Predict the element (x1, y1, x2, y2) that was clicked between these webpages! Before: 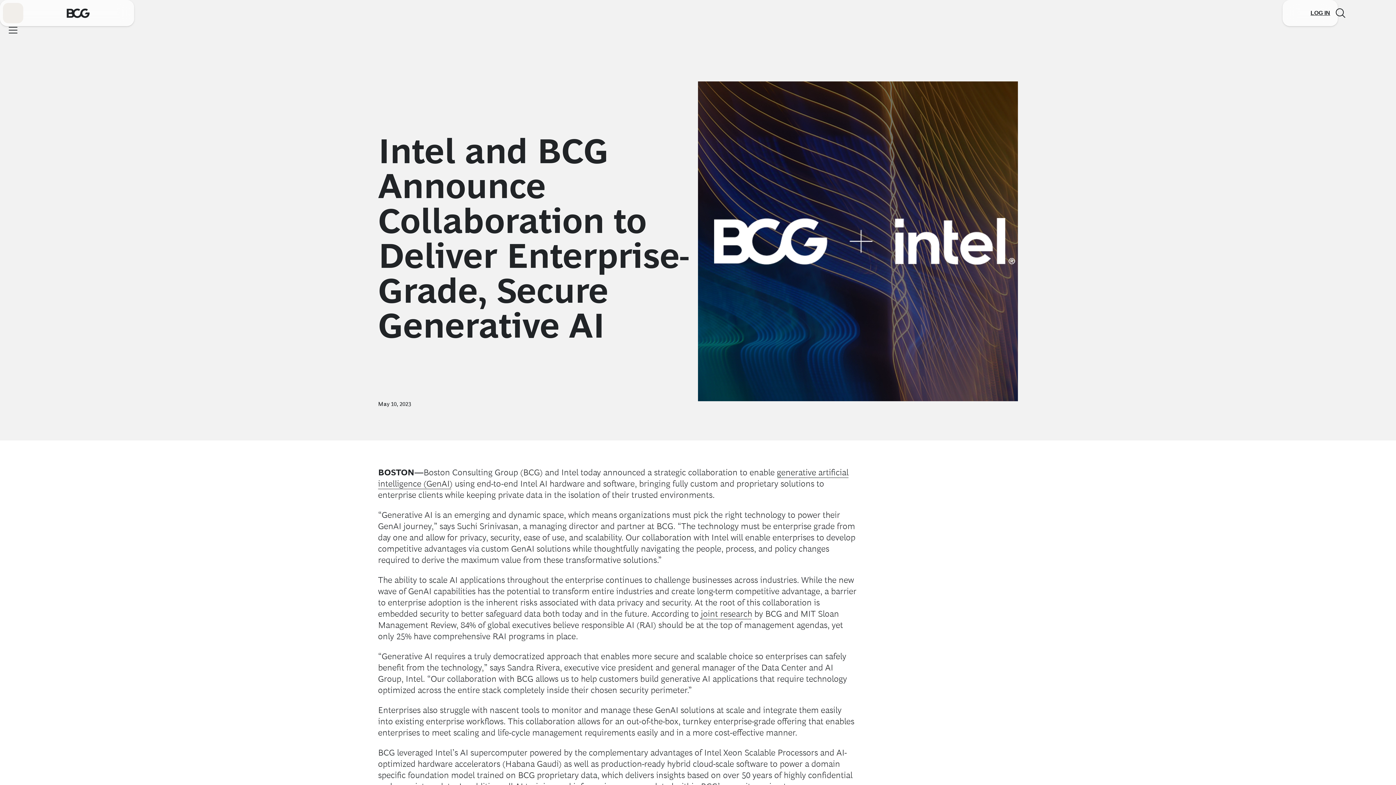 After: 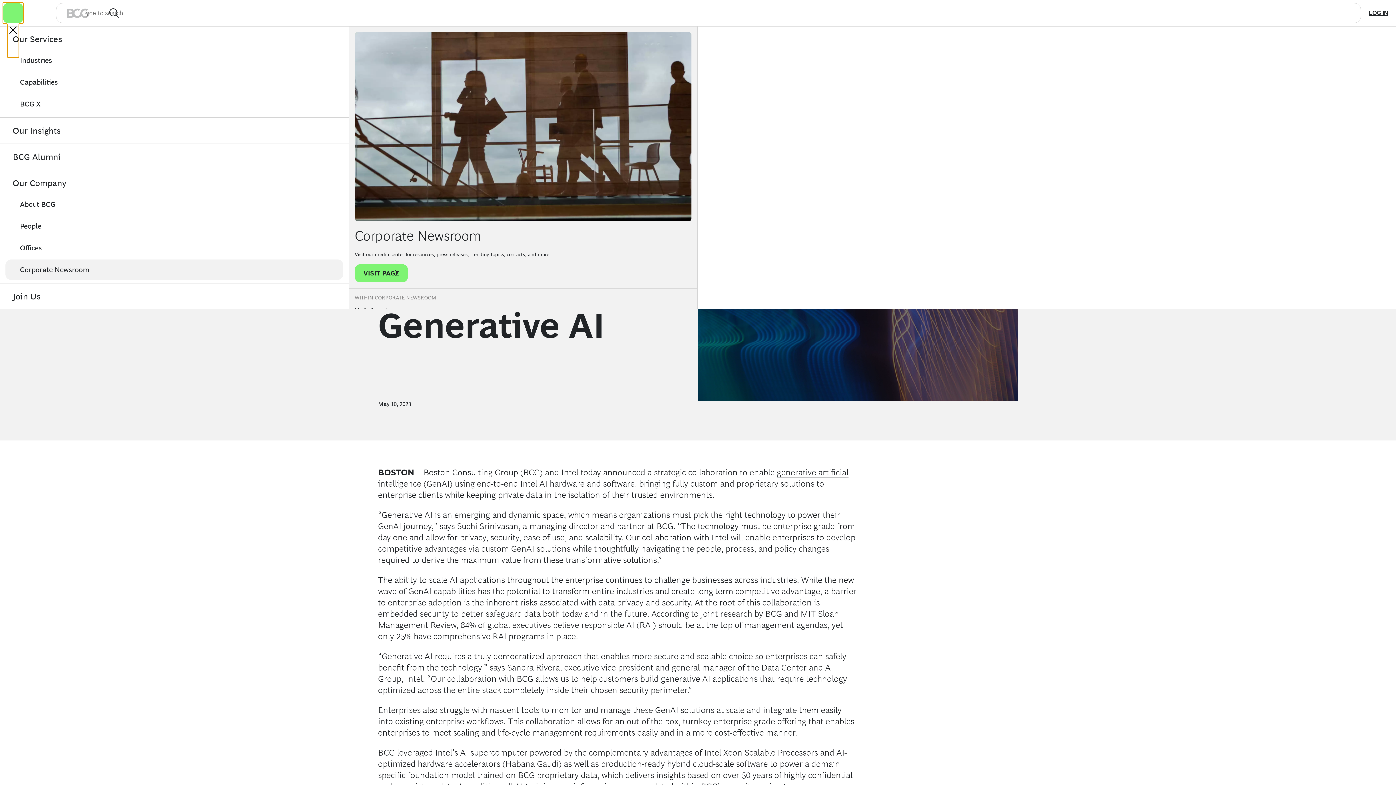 Action: label: Link to open BCG site menu bbox: (2, 2, 23, 23)